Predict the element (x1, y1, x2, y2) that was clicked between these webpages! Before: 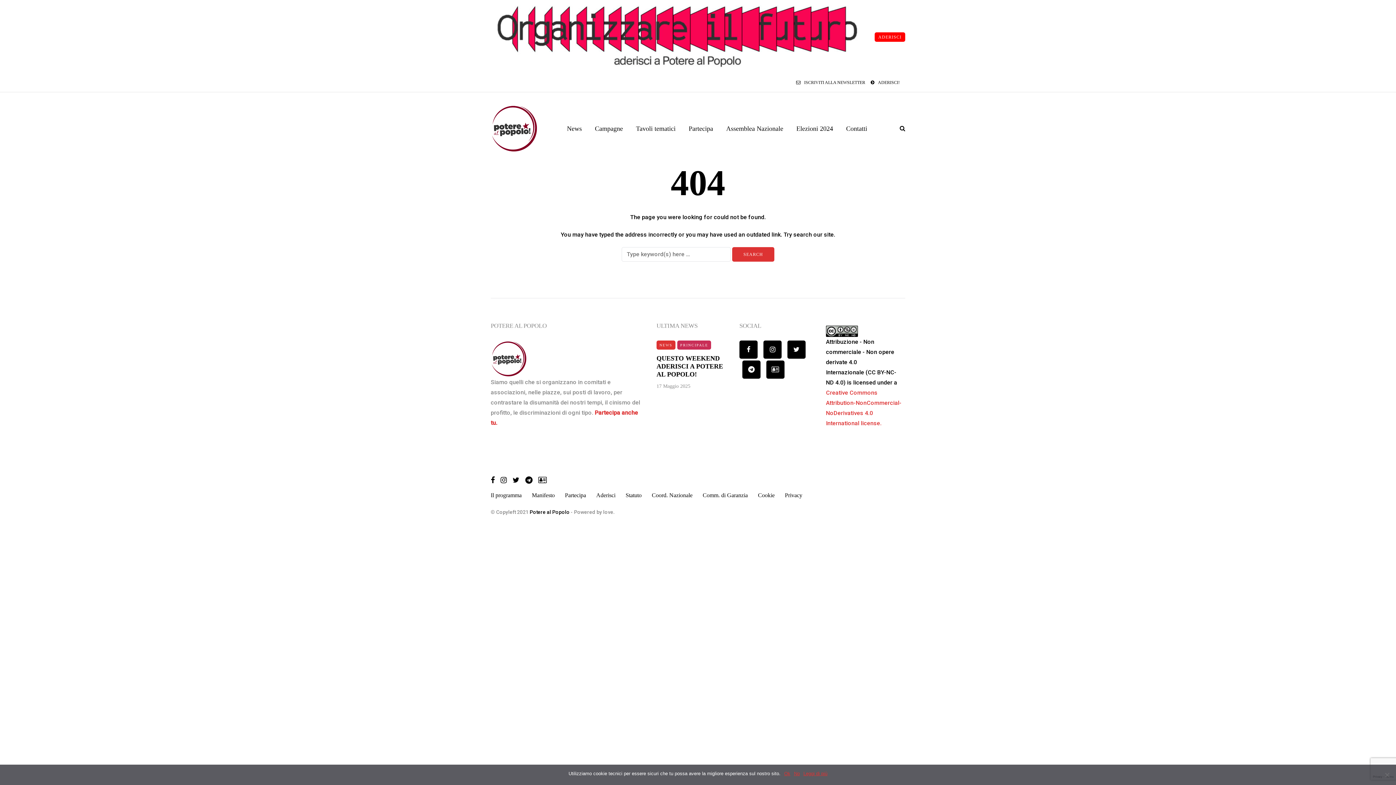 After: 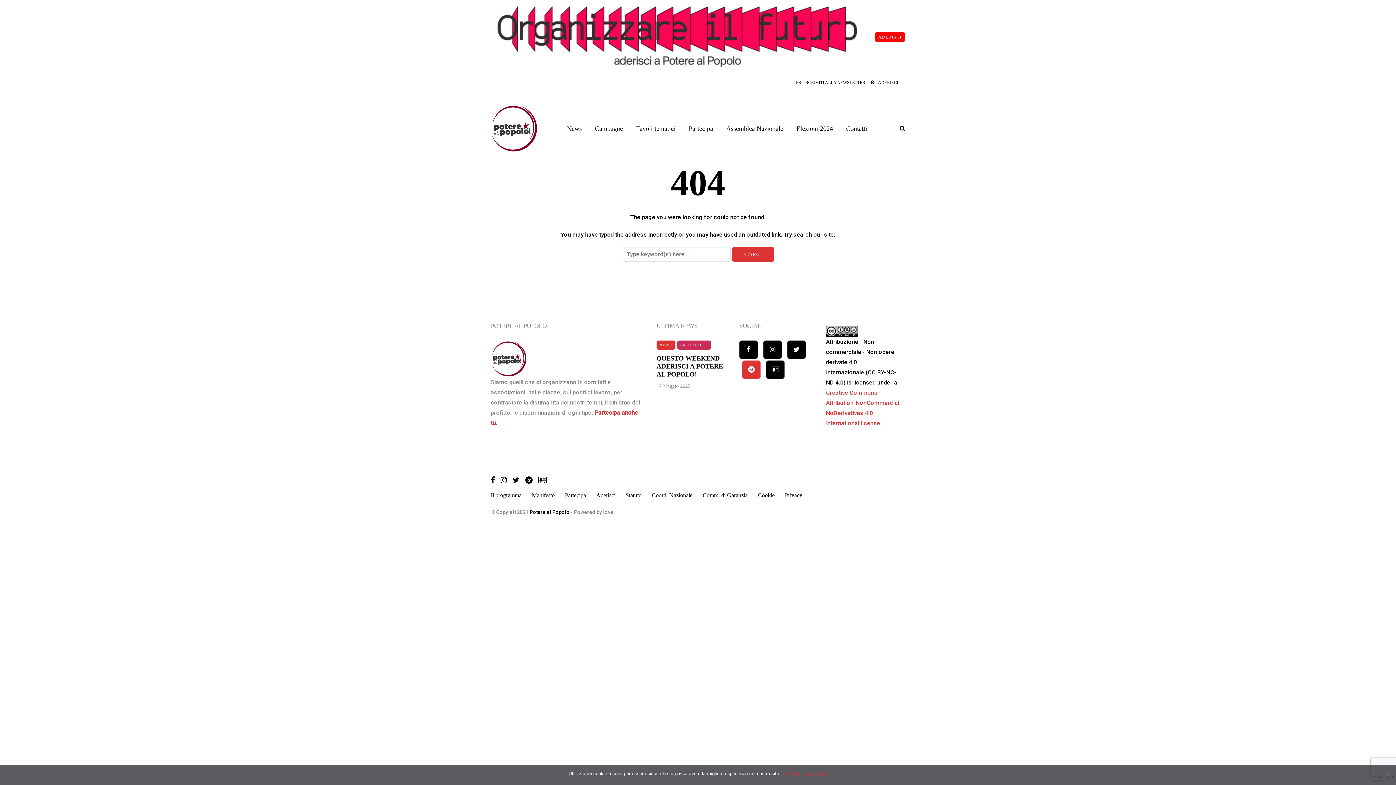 Action: bbox: (742, 360, 760, 378)